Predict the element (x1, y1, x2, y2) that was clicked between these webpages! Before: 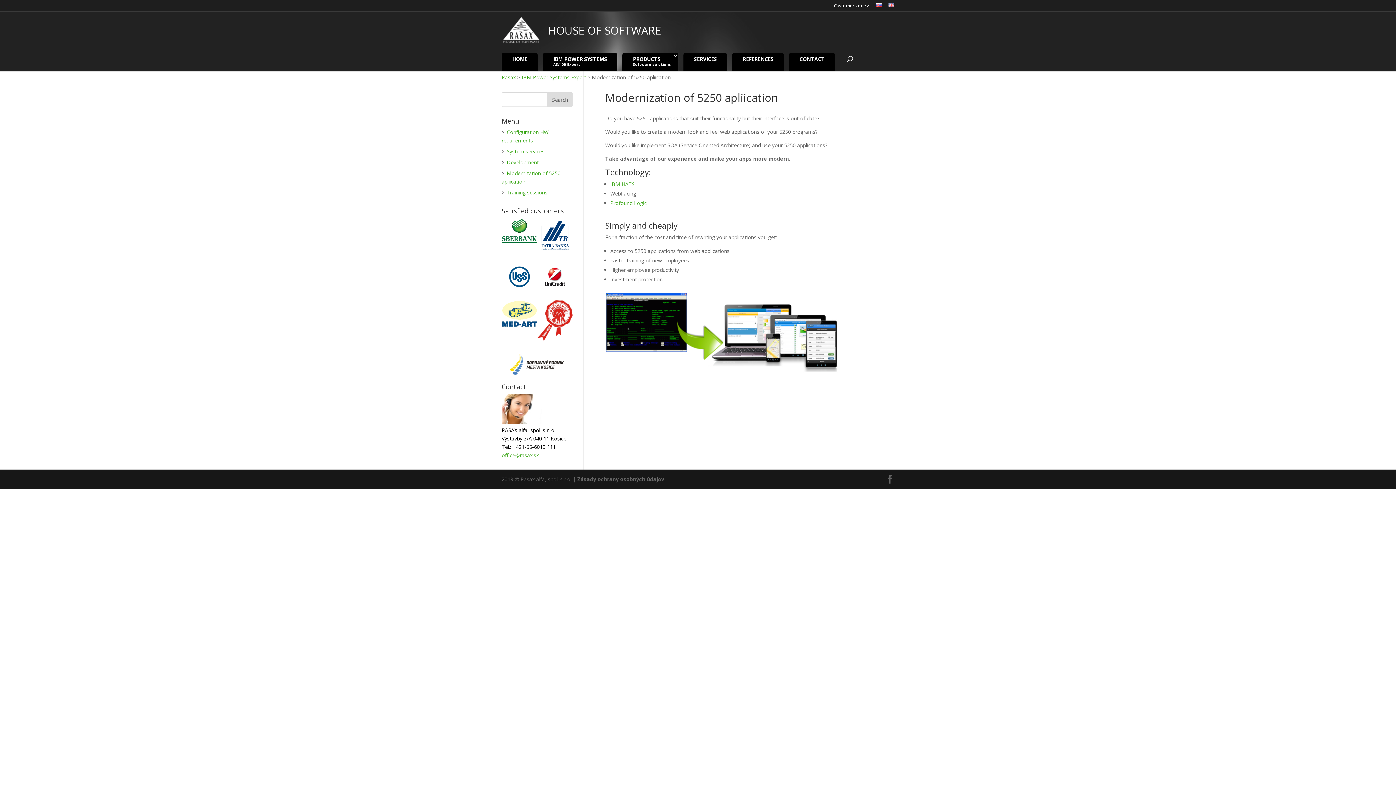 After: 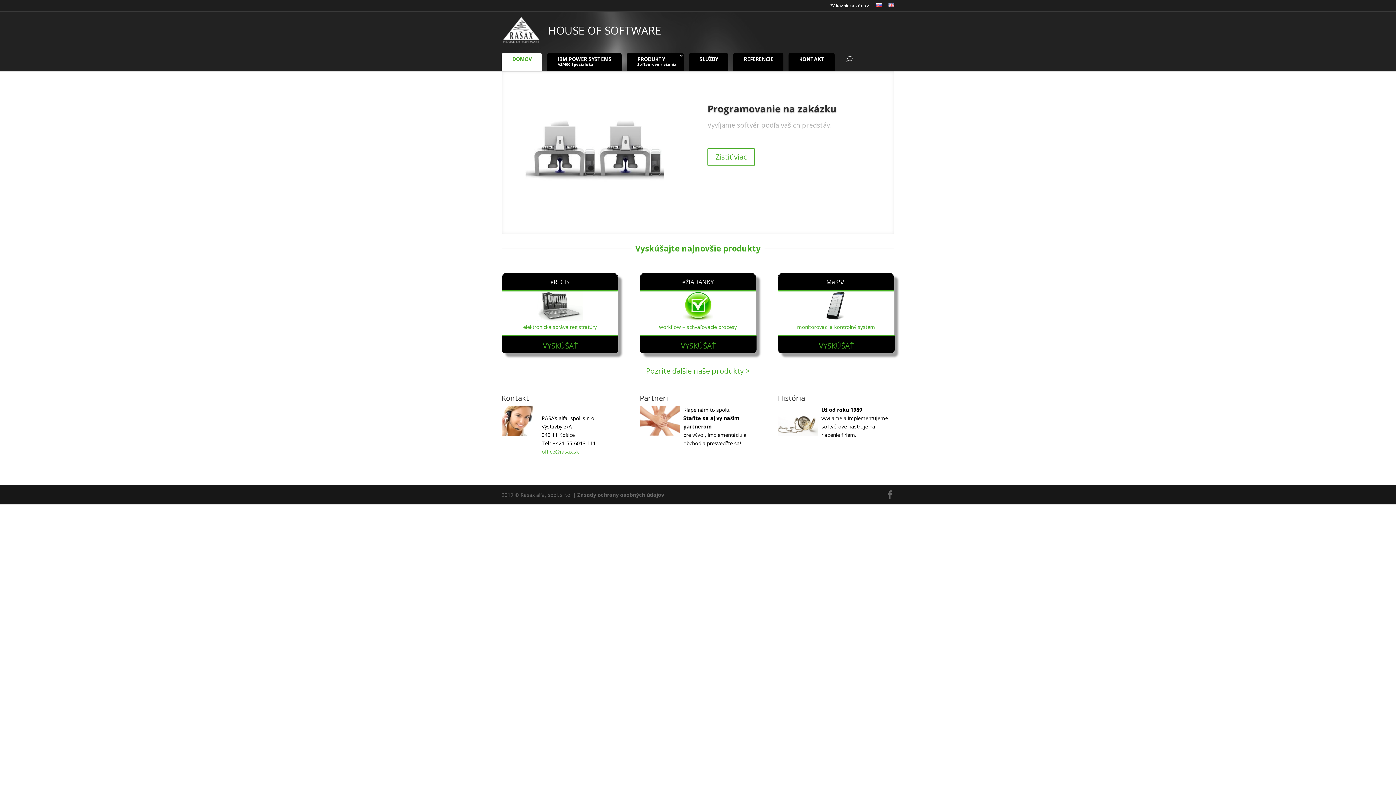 Action: label: Rasax bbox: (501, 73, 516, 80)